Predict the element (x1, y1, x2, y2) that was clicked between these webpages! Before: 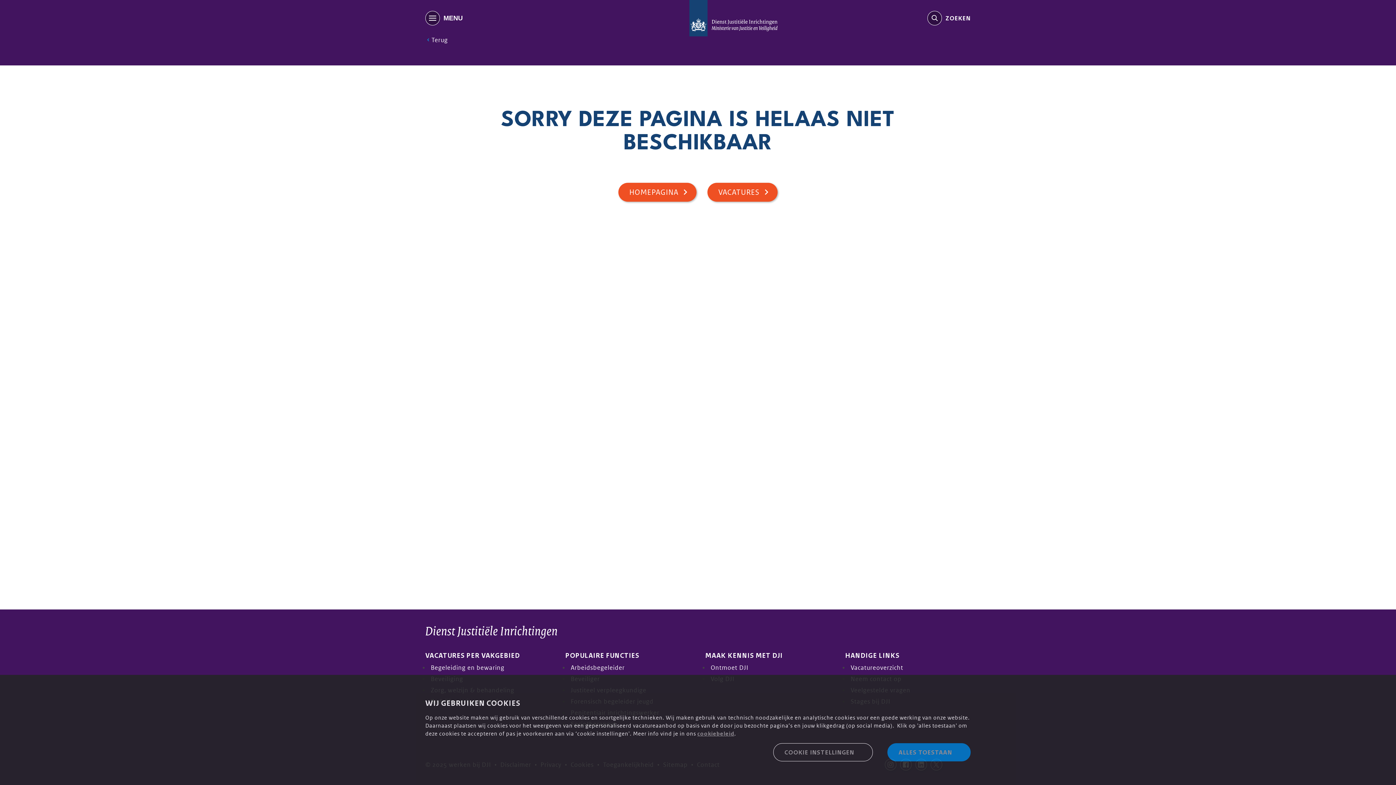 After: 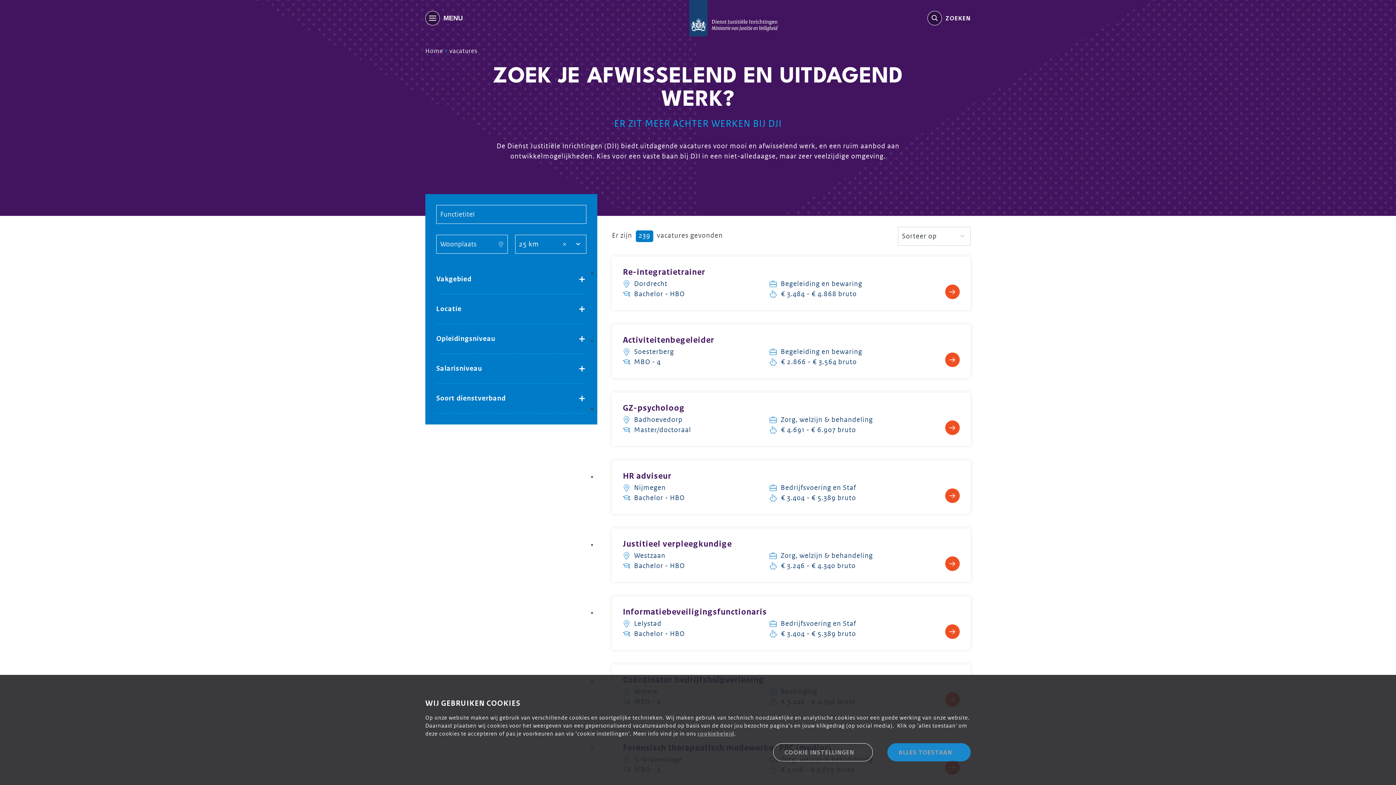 Action: bbox: (707, 182, 777, 201) label: VACATURES